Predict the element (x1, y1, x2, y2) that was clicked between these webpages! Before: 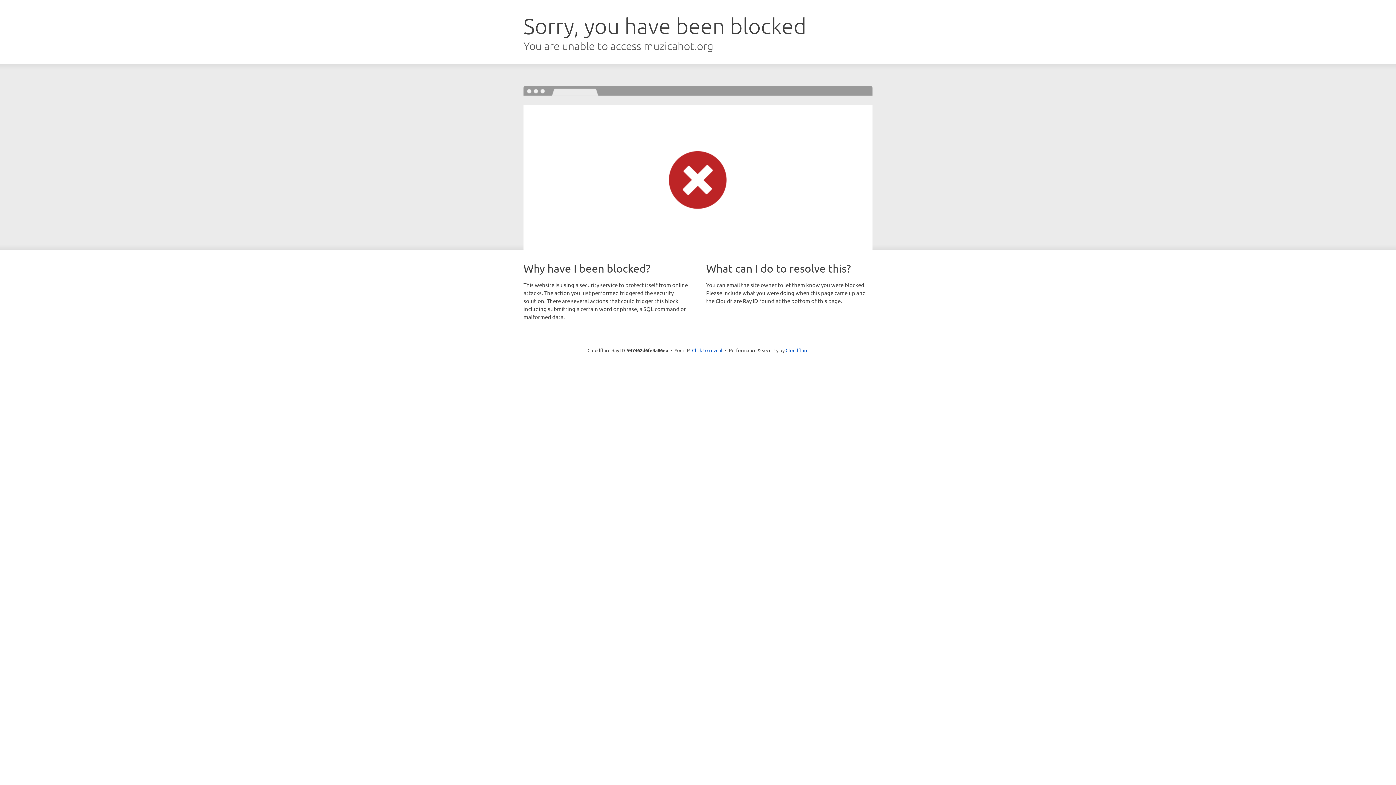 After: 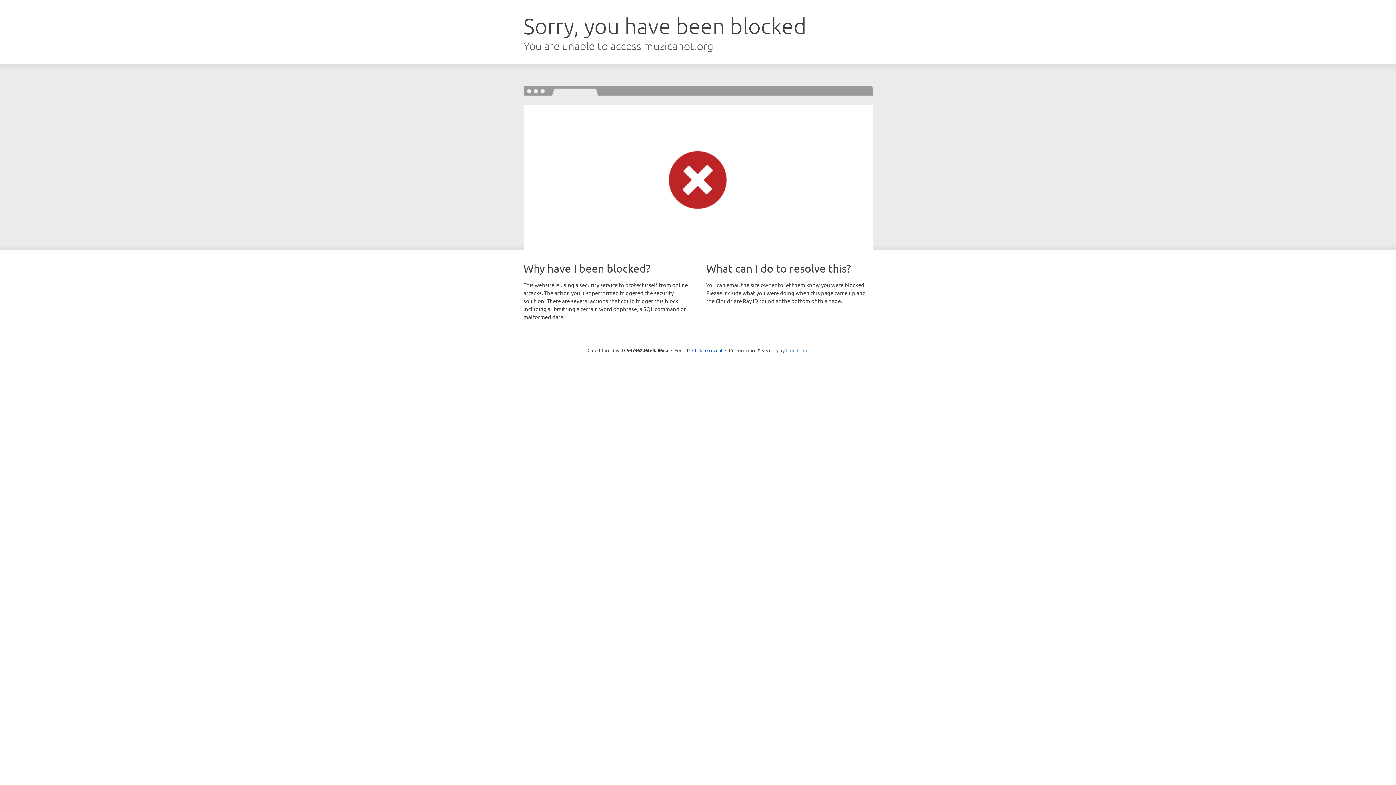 Action: label: Cloudflare bbox: (785, 347, 808, 353)